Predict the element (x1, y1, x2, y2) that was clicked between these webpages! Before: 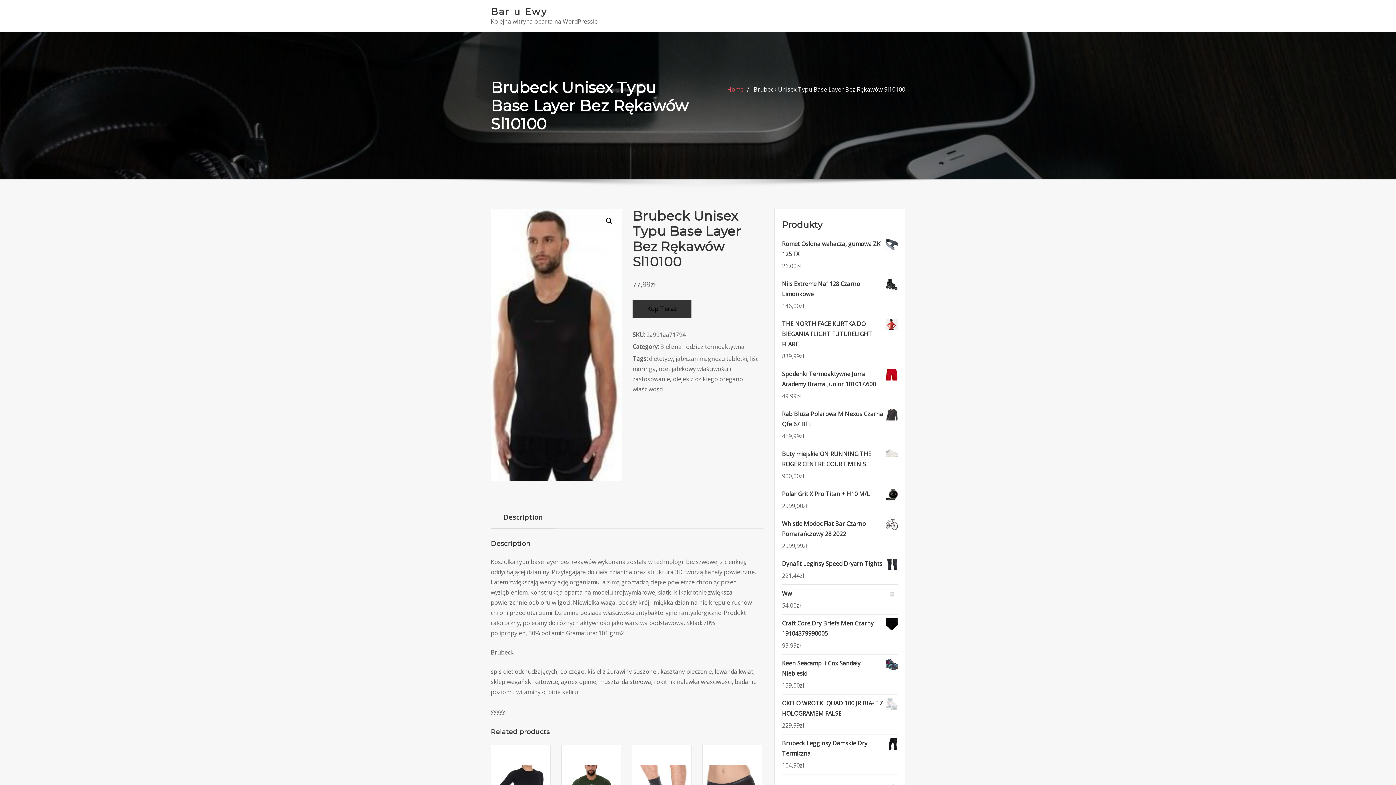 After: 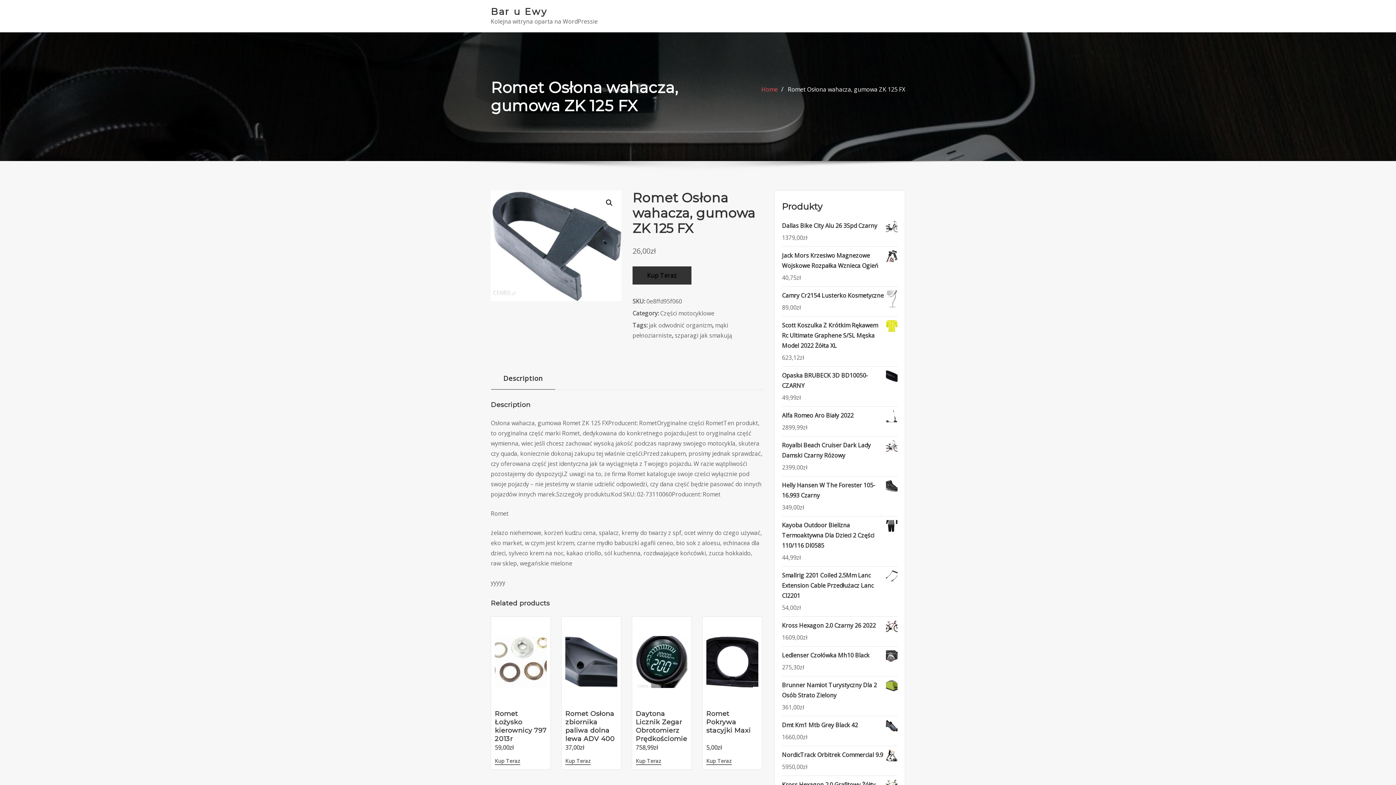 Action: bbox: (782, 239, 897, 259) label: Romet Osłona wahacza, gumowa ZK 125 FX